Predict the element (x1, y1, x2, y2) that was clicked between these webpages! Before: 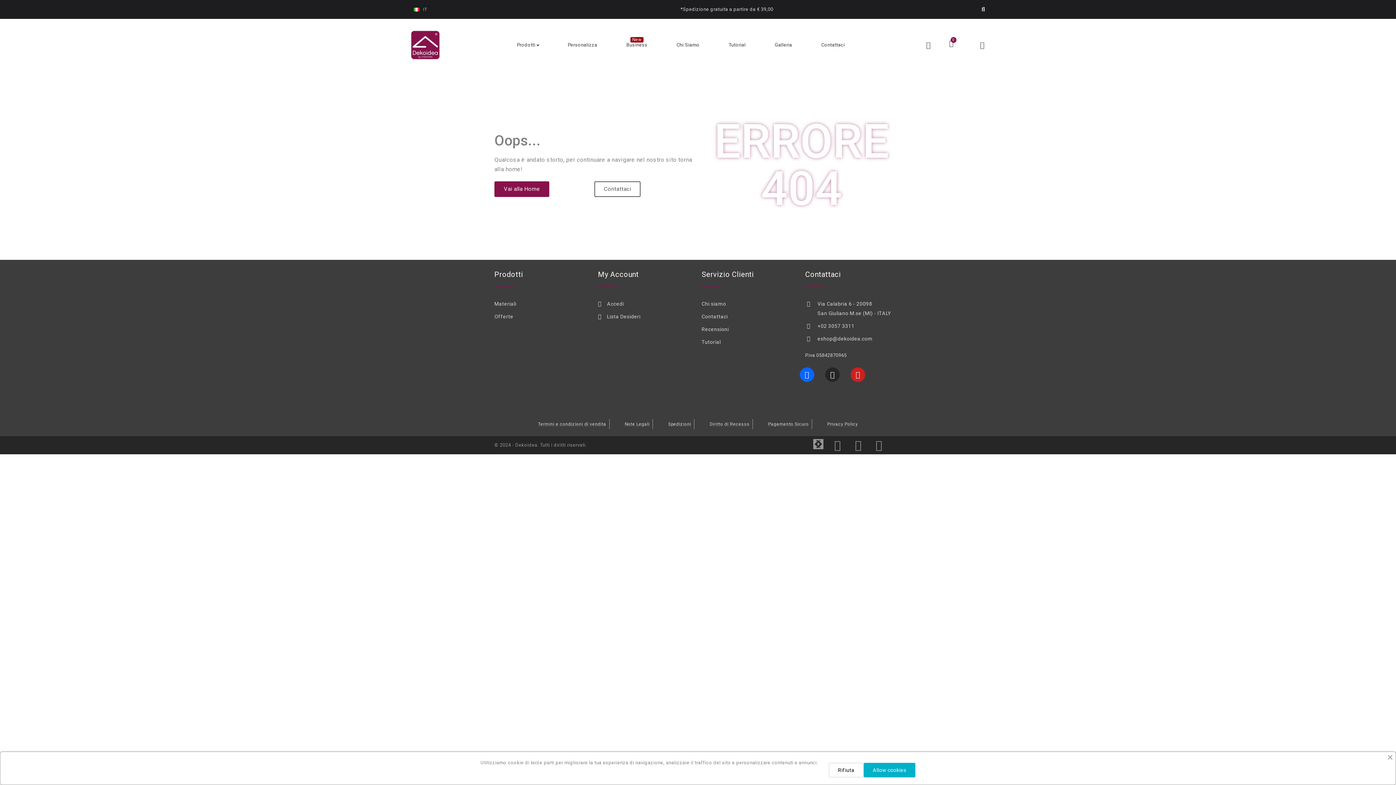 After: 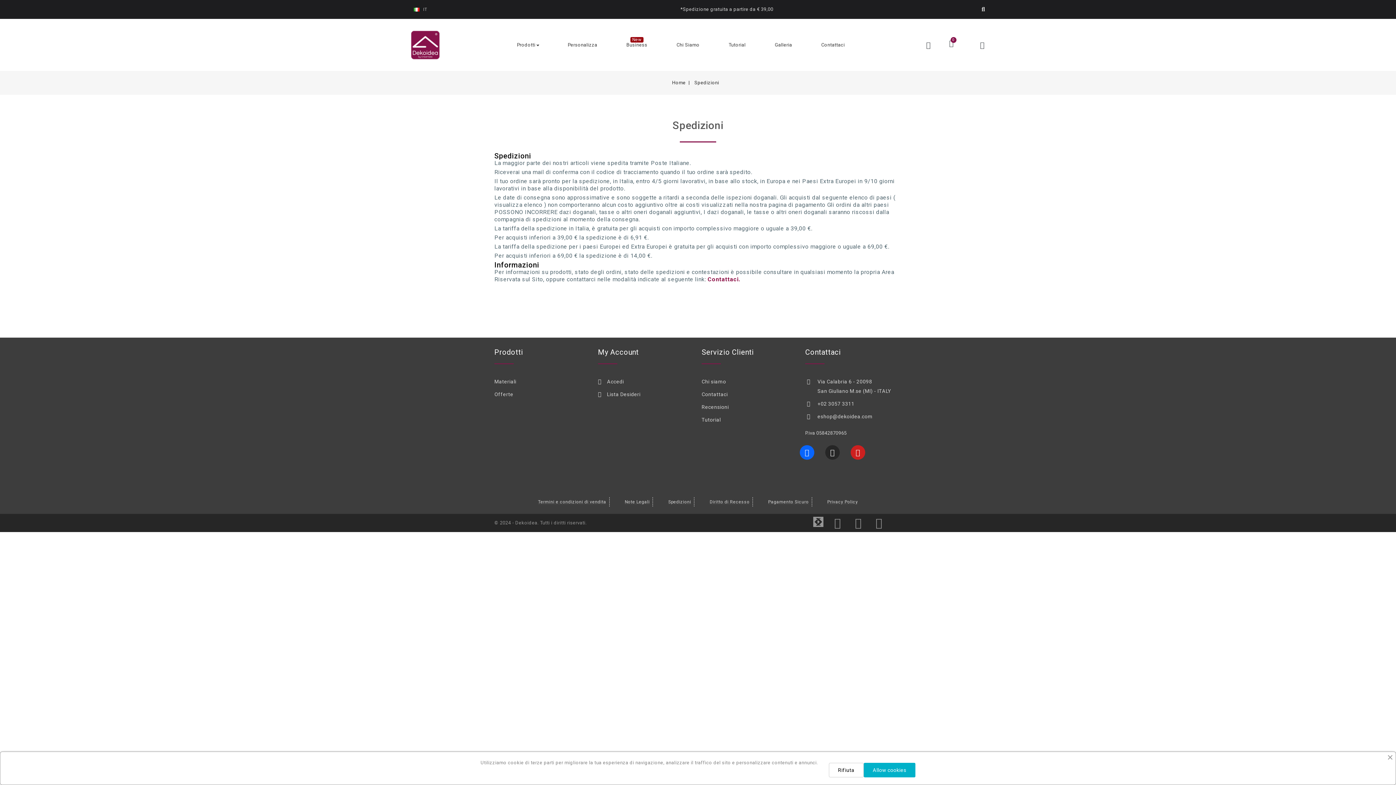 Action: label: Spedizioni bbox: (668, 419, 691, 429)